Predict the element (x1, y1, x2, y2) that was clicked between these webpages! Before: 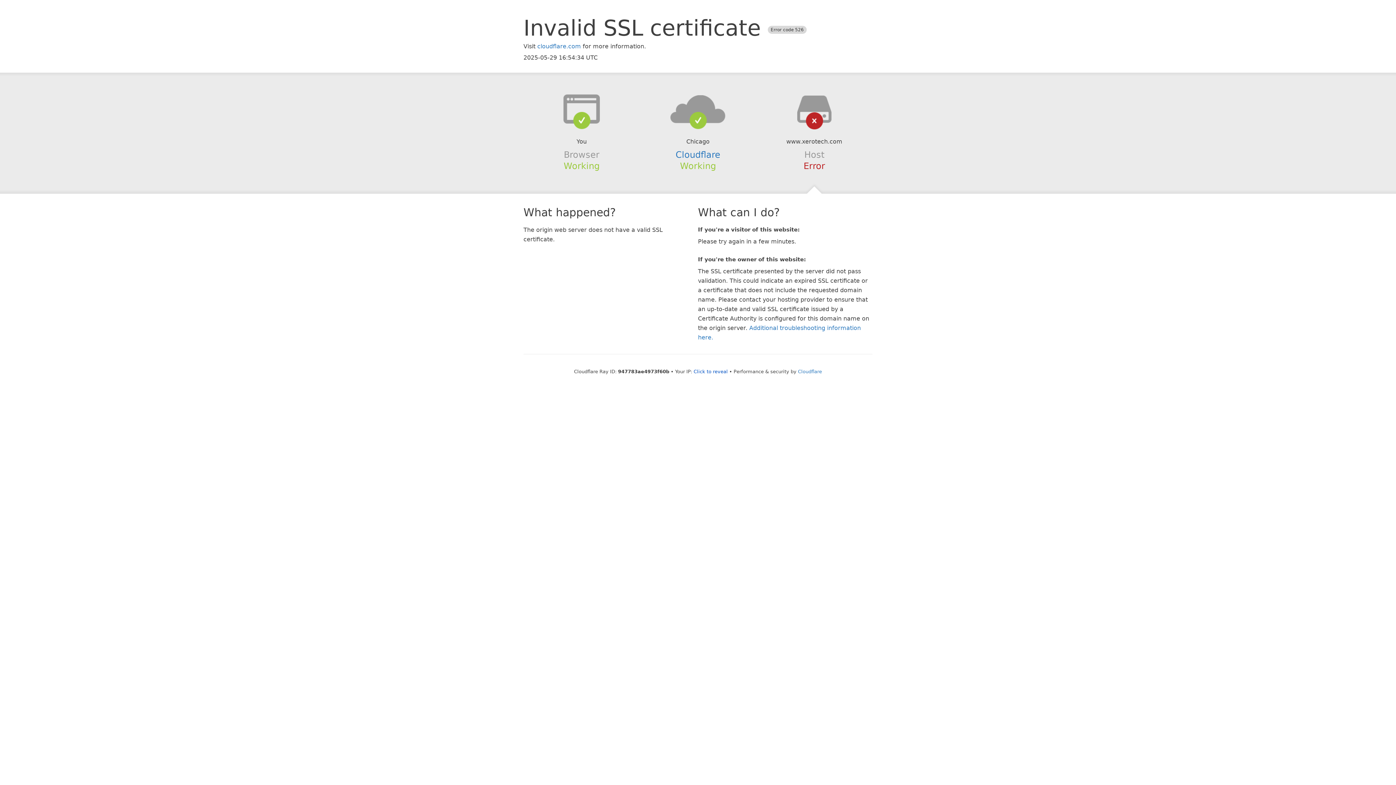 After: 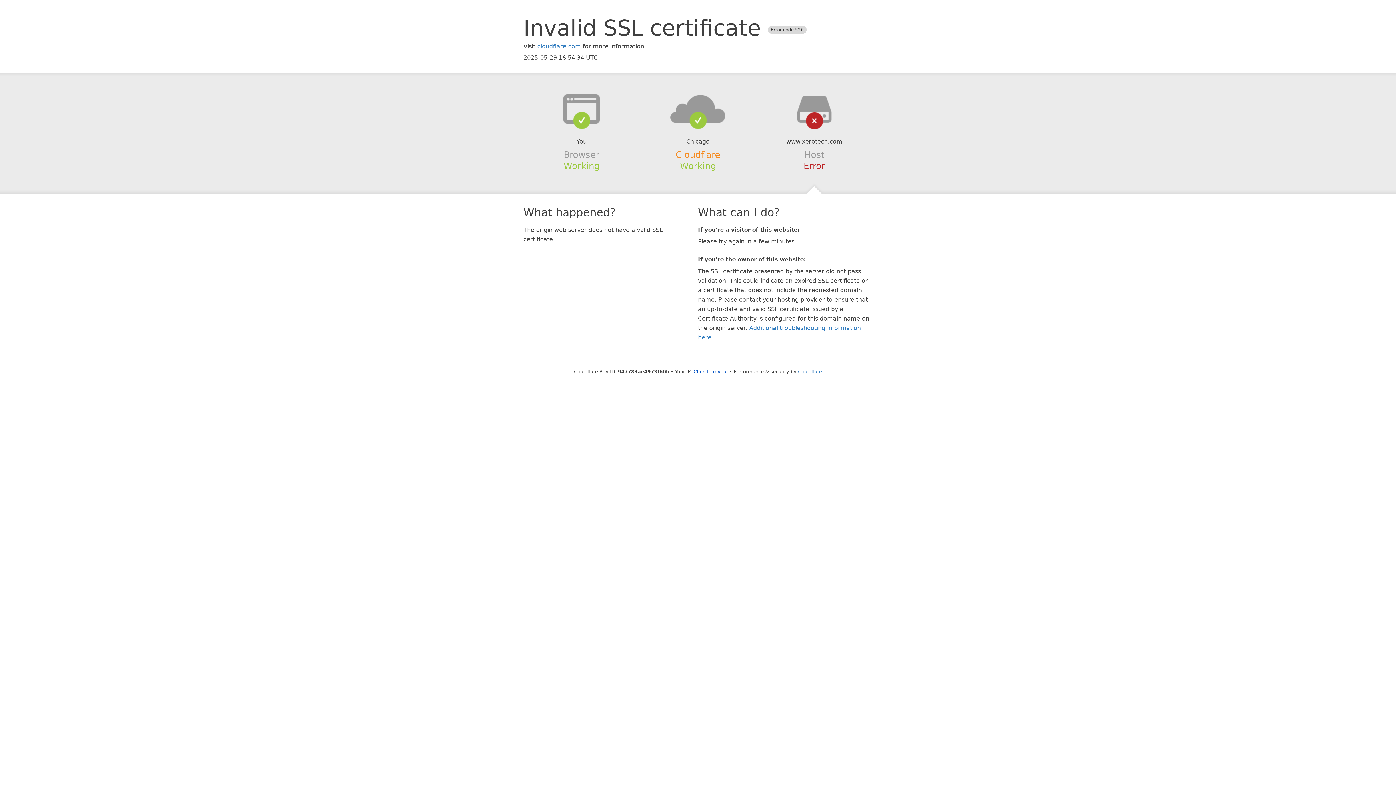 Action: label: Cloudflare bbox: (675, 149, 720, 159)